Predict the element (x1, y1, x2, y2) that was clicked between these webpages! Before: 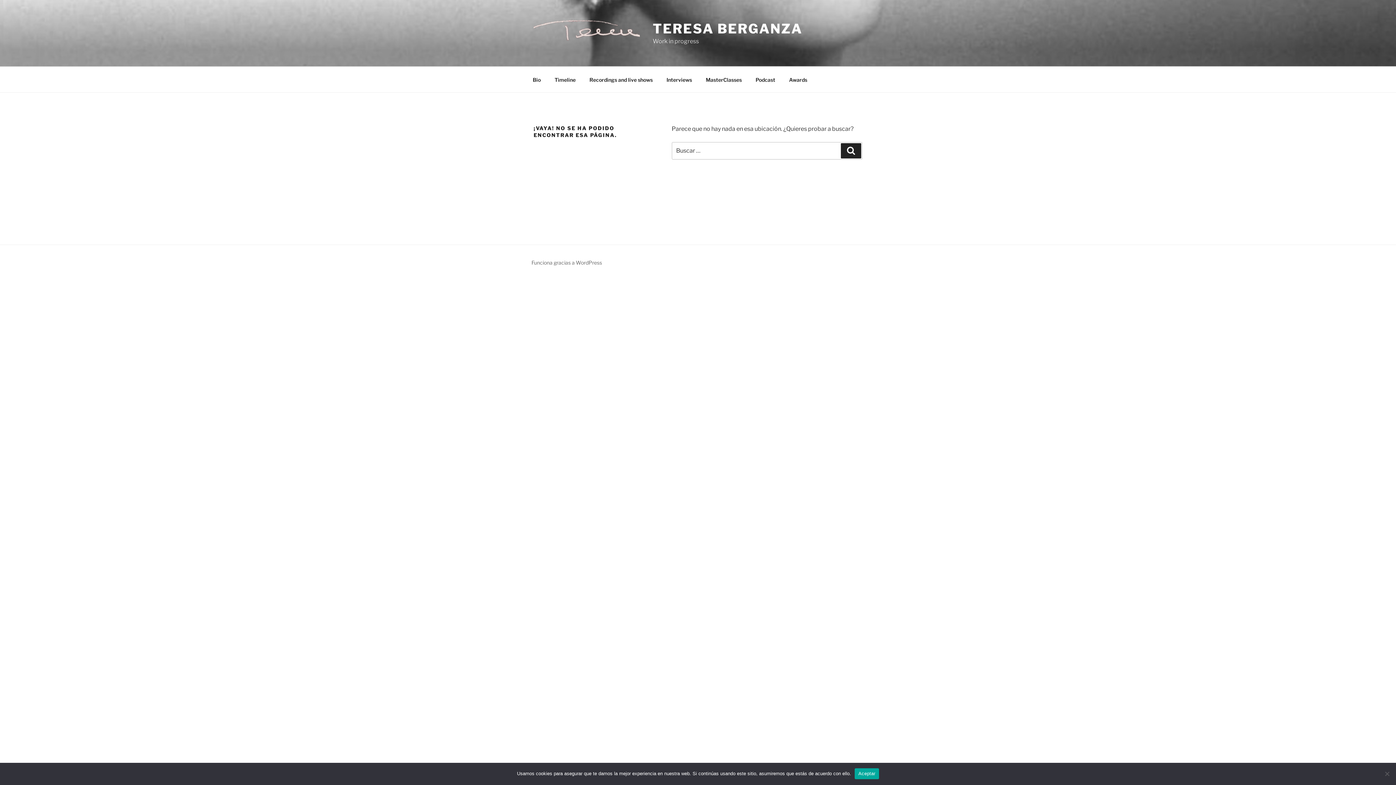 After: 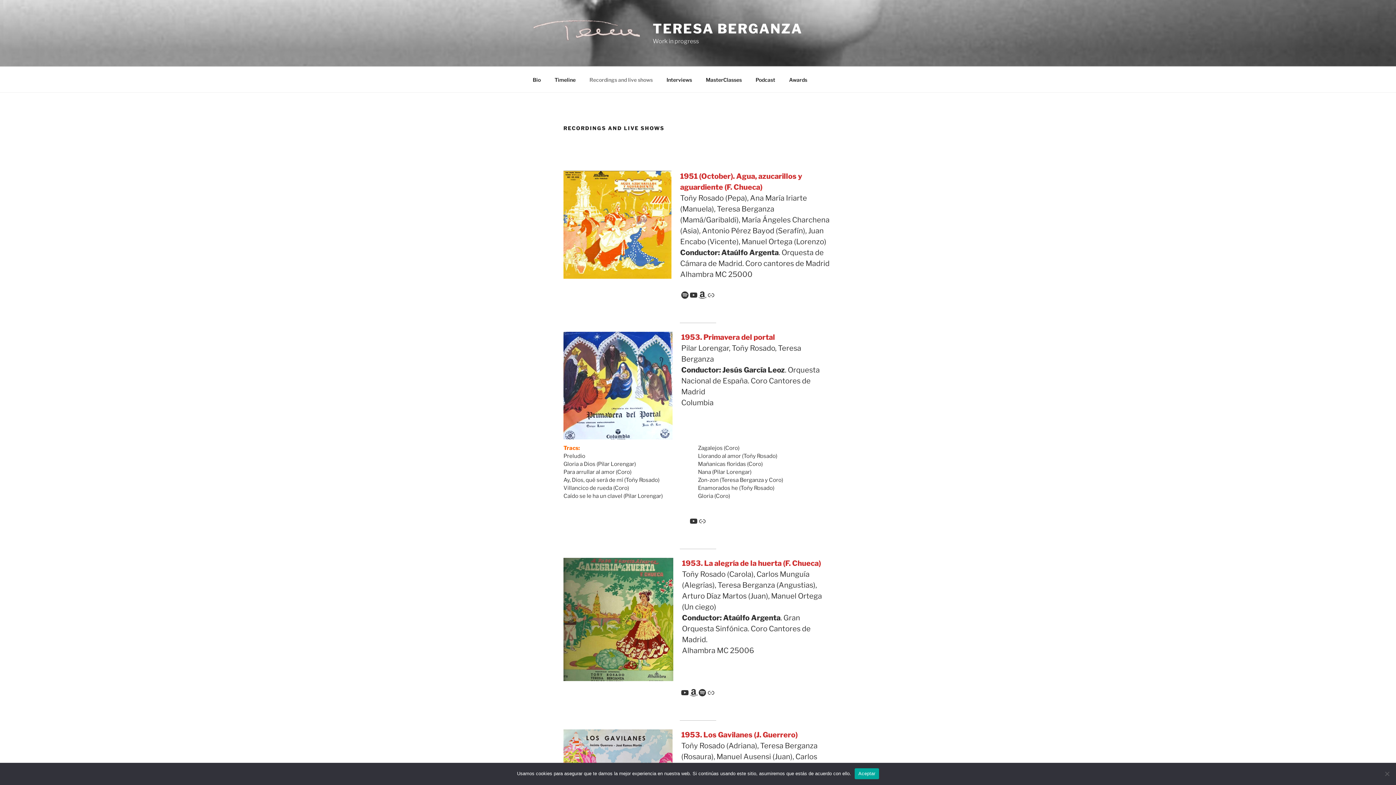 Action: bbox: (583, 70, 659, 88) label: Recordings and live shows